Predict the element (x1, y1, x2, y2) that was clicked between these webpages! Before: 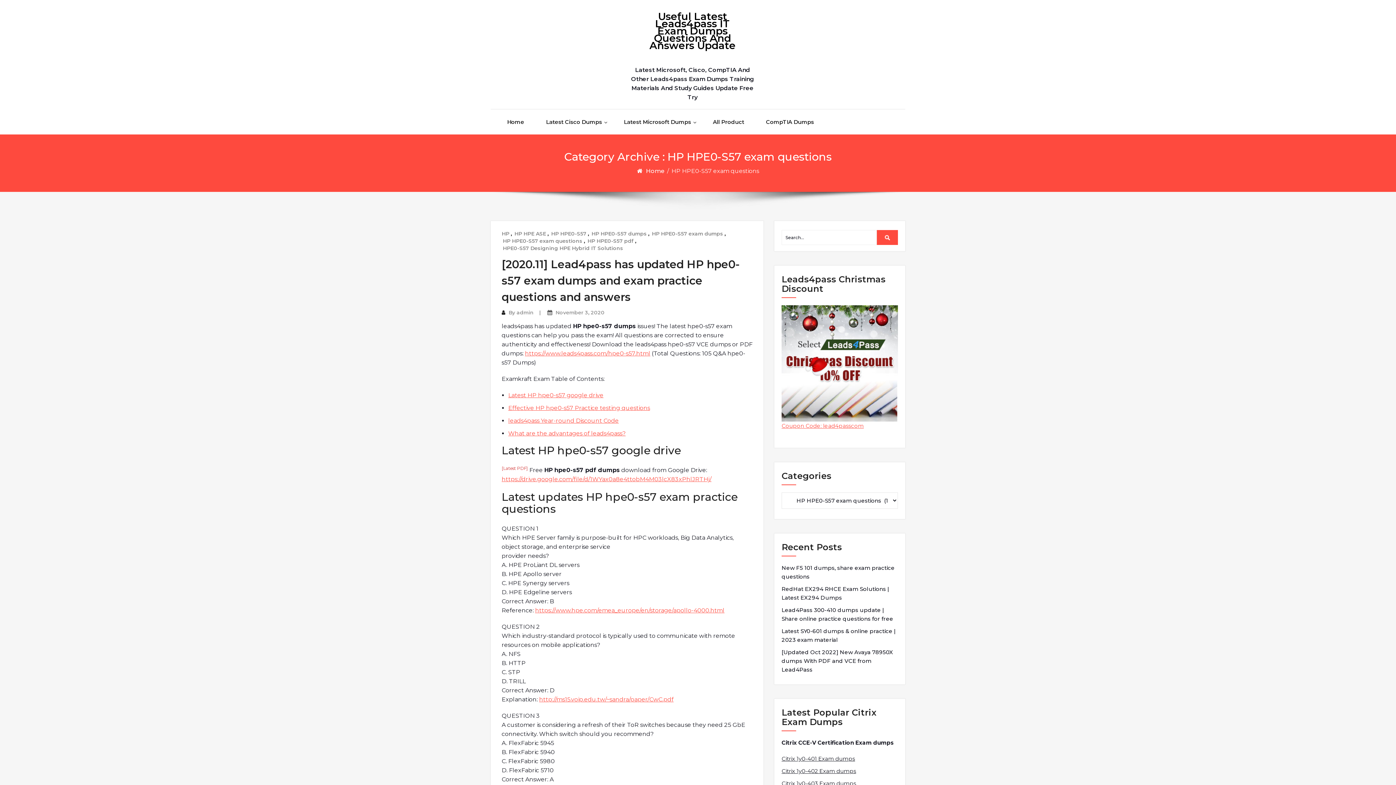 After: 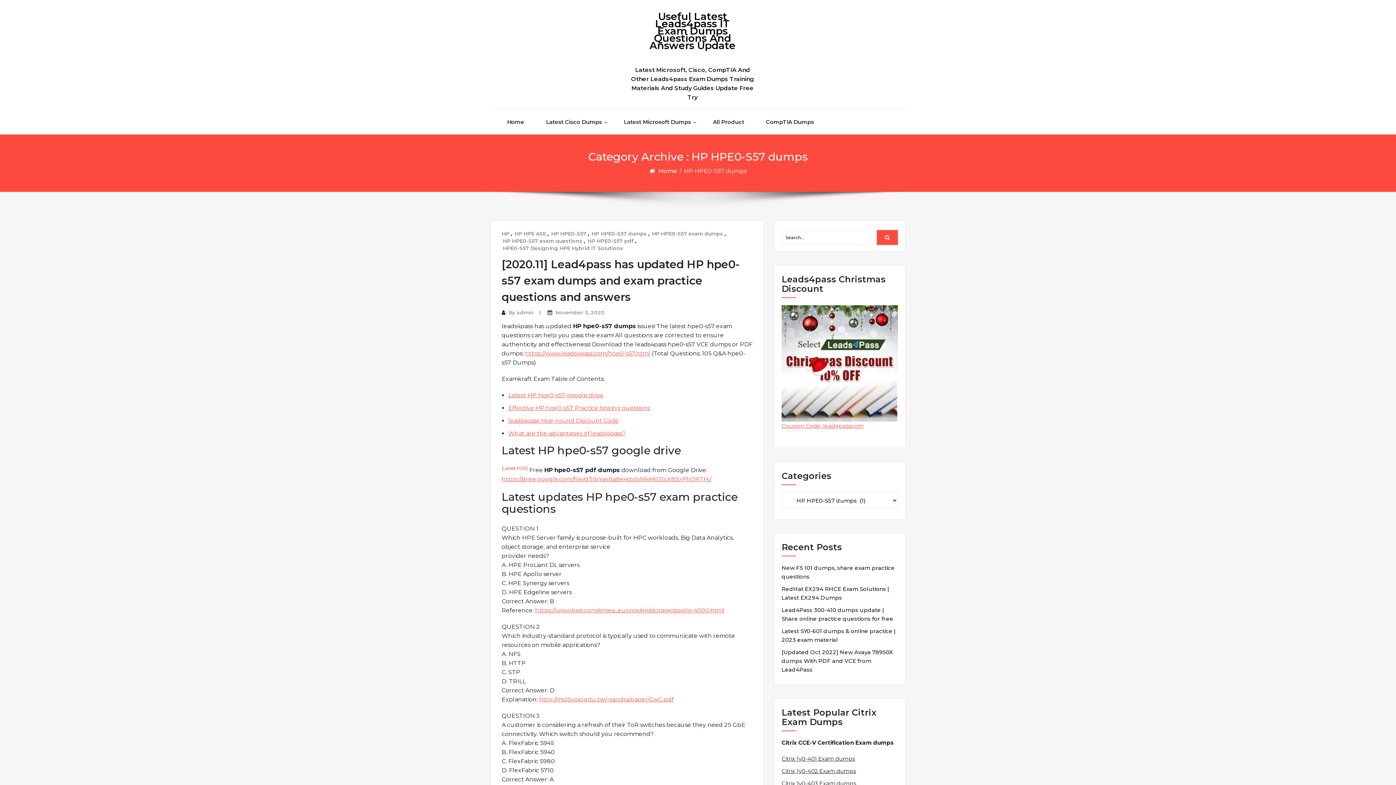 Action: label: HP HPE0-S57 dumps bbox: (591, 230, 646, 237)